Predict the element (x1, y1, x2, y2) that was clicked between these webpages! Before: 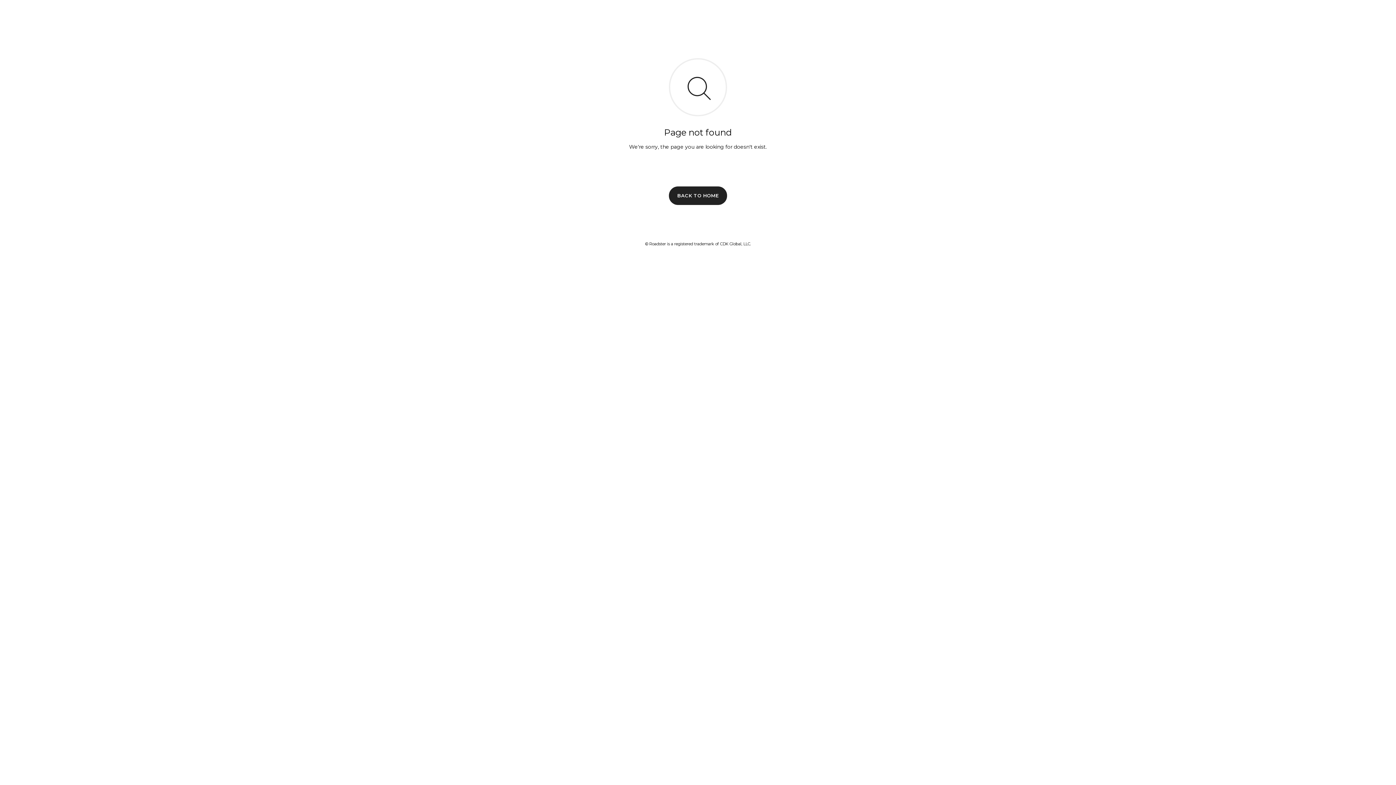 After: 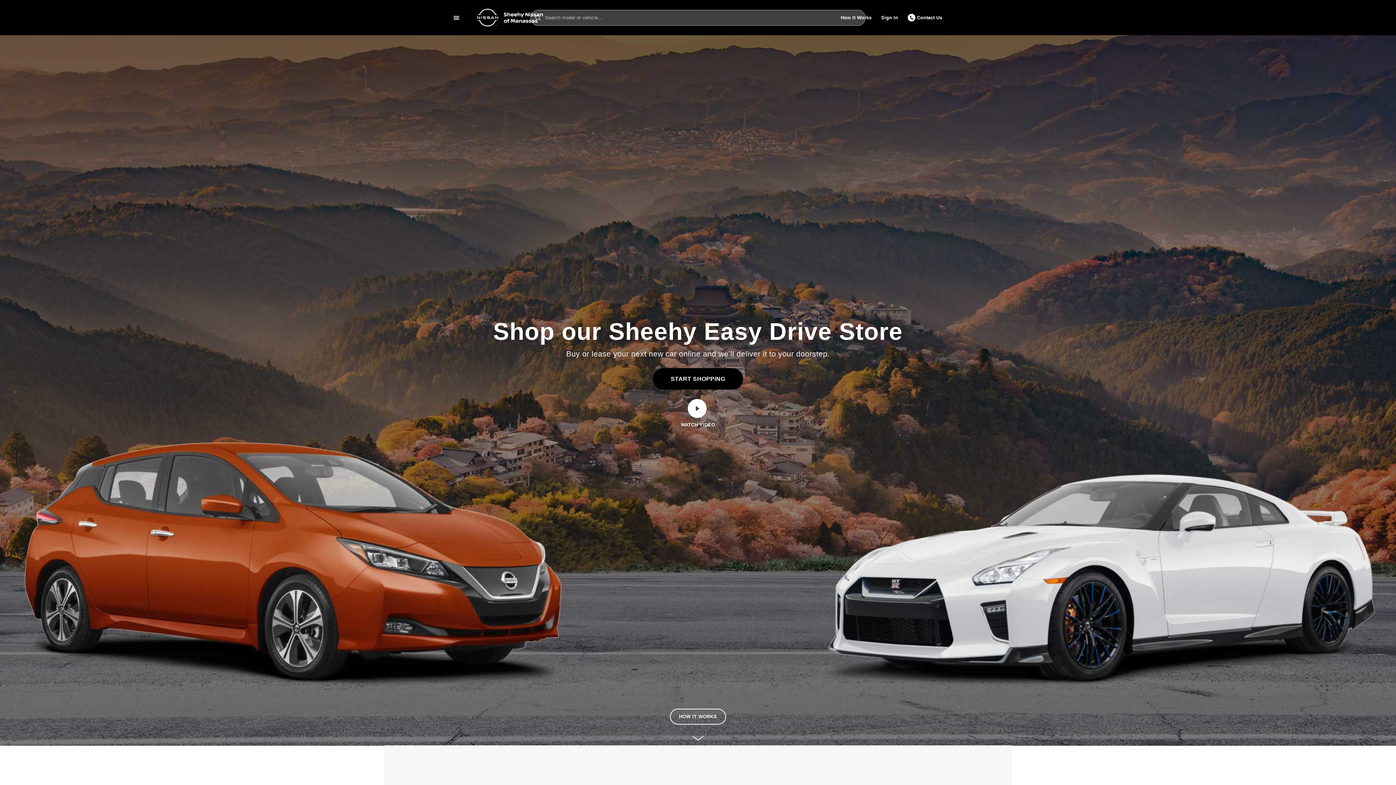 Action: label: BACK TO HOME bbox: (669, 186, 727, 204)